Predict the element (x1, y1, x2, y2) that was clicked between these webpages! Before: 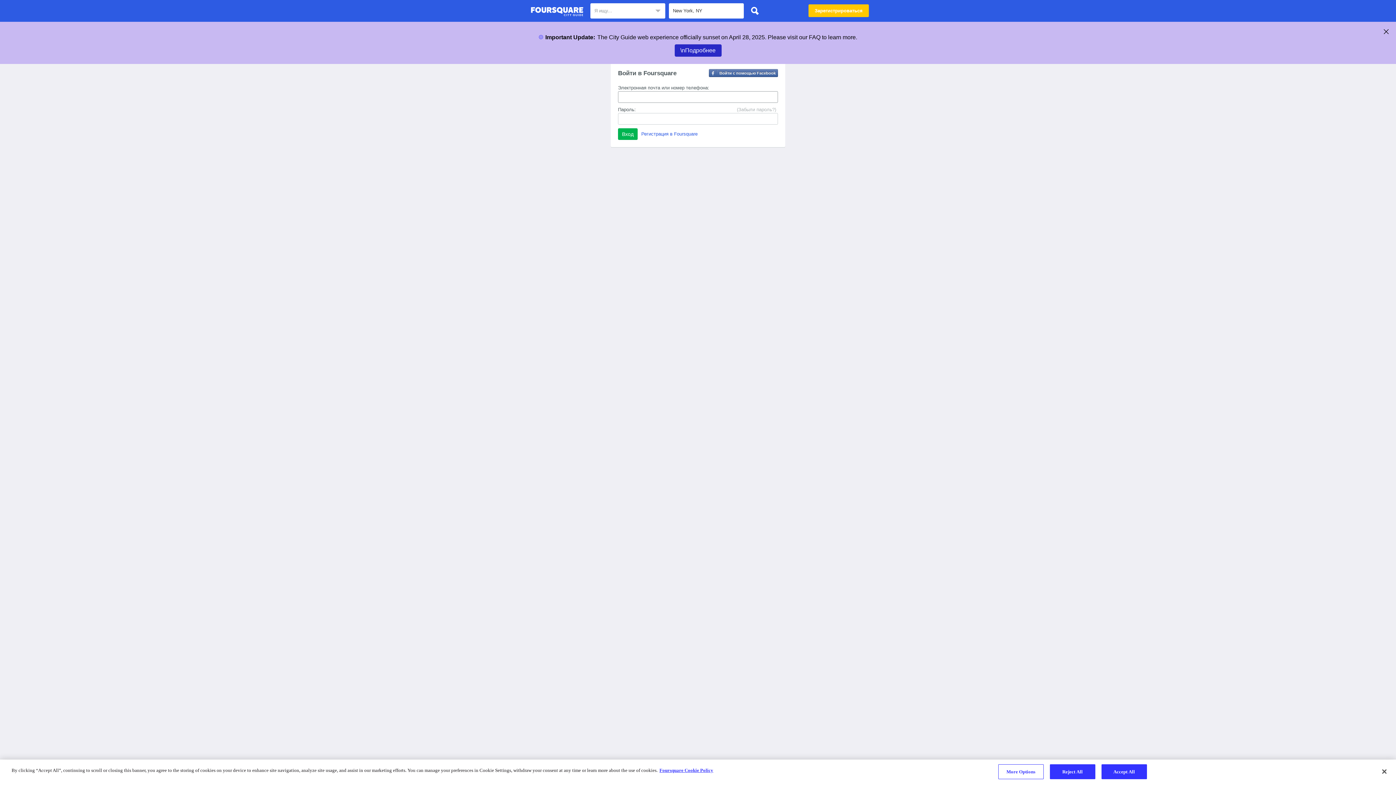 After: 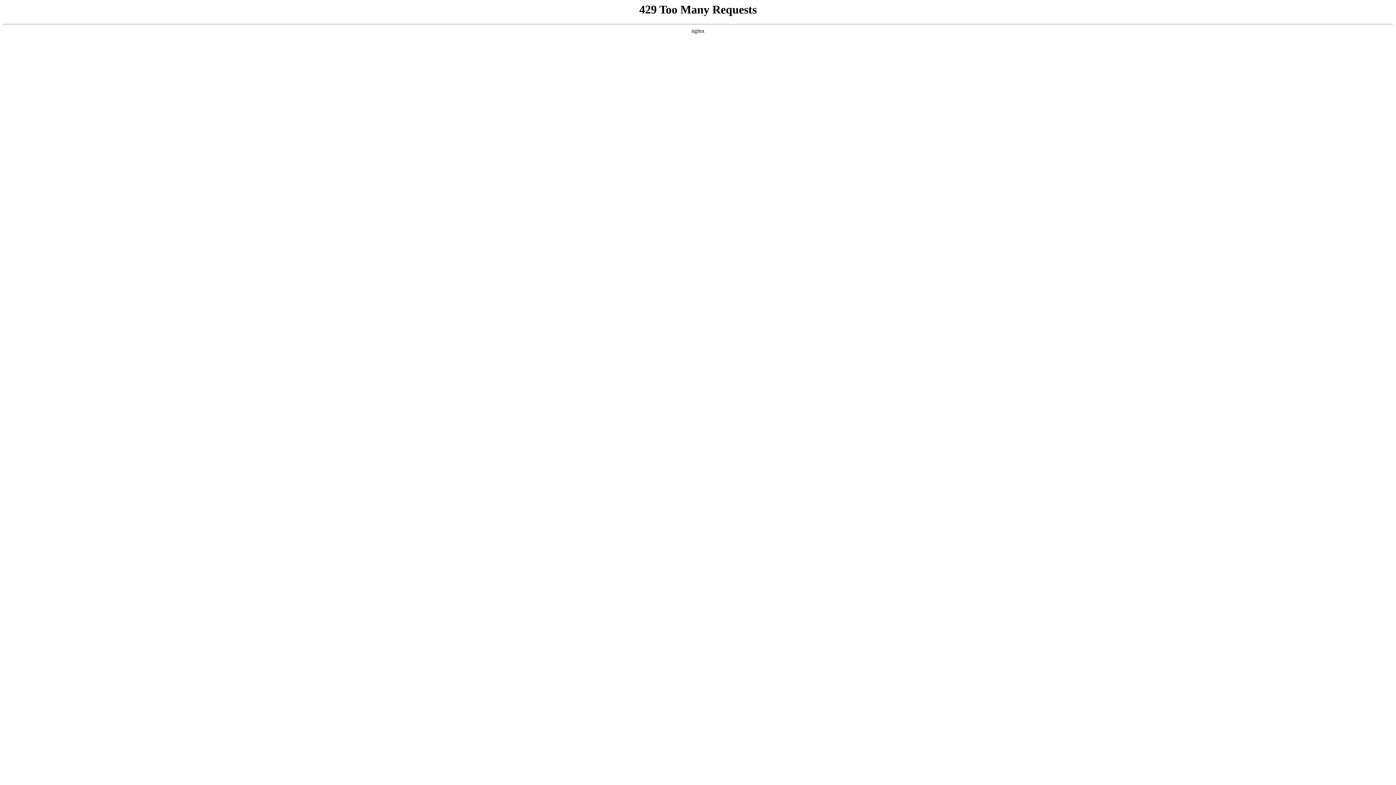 Action: bbox: (659, 768, 713, 773) label: More information about your privacy